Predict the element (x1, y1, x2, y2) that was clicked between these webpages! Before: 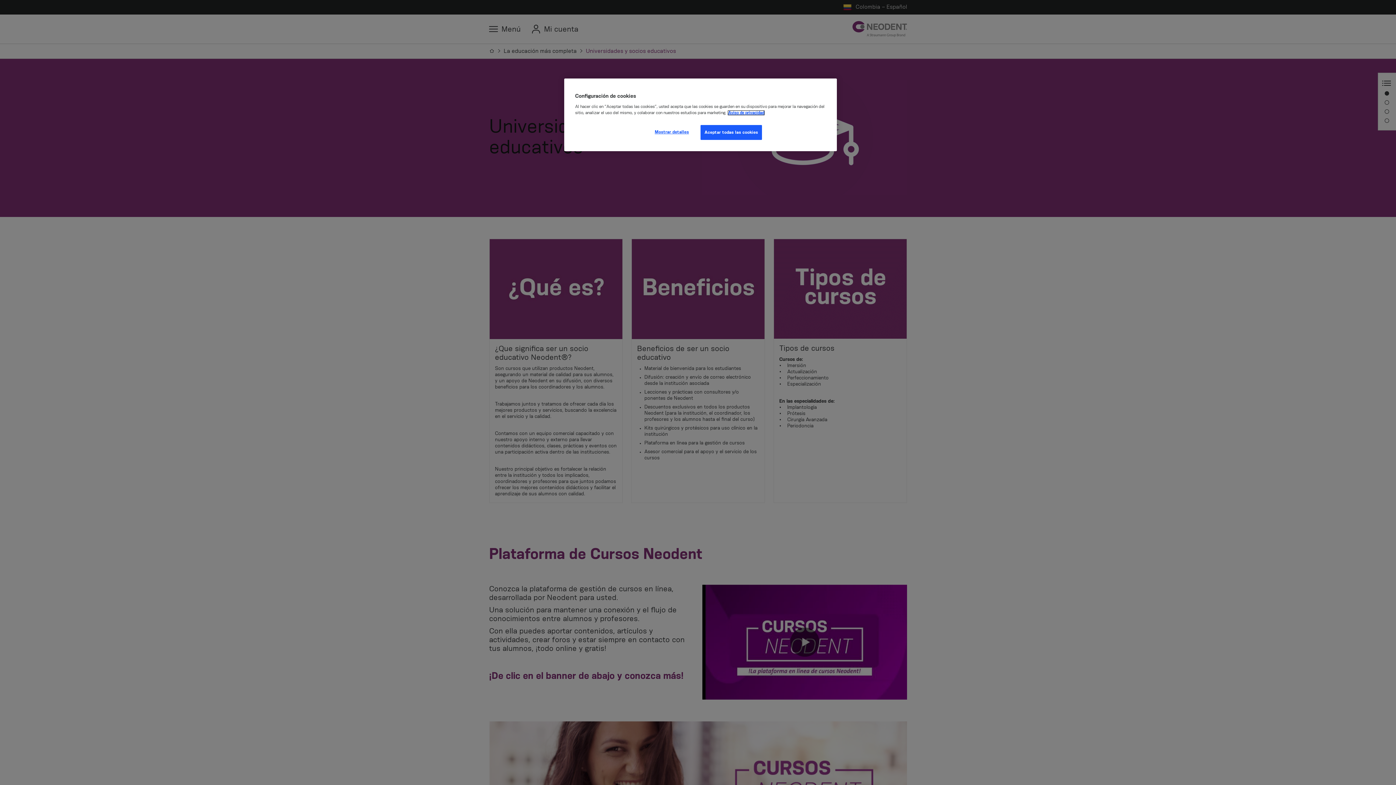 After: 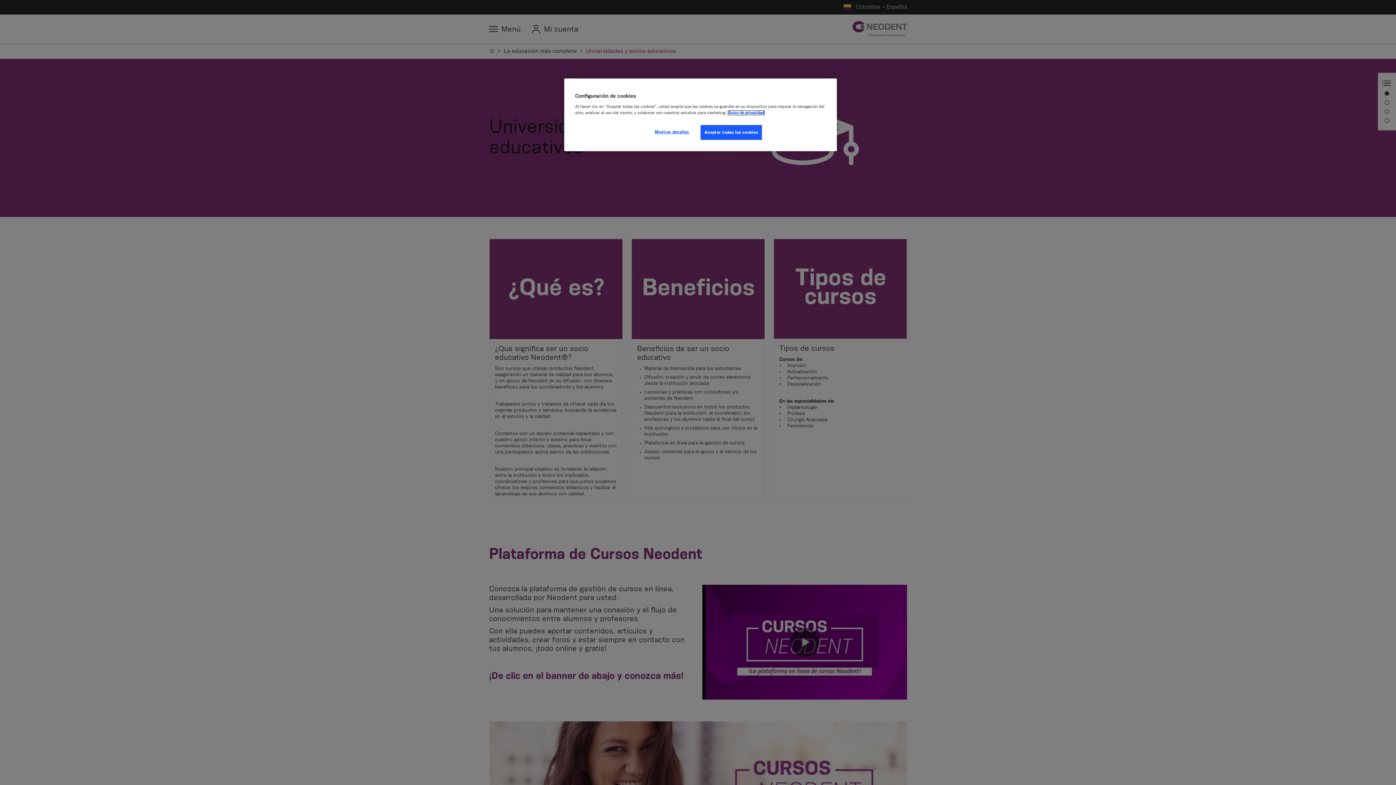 Action: label: Más información sobre su privacidad, se abre en una nueva pestaña bbox: (728, 110, 764, 114)